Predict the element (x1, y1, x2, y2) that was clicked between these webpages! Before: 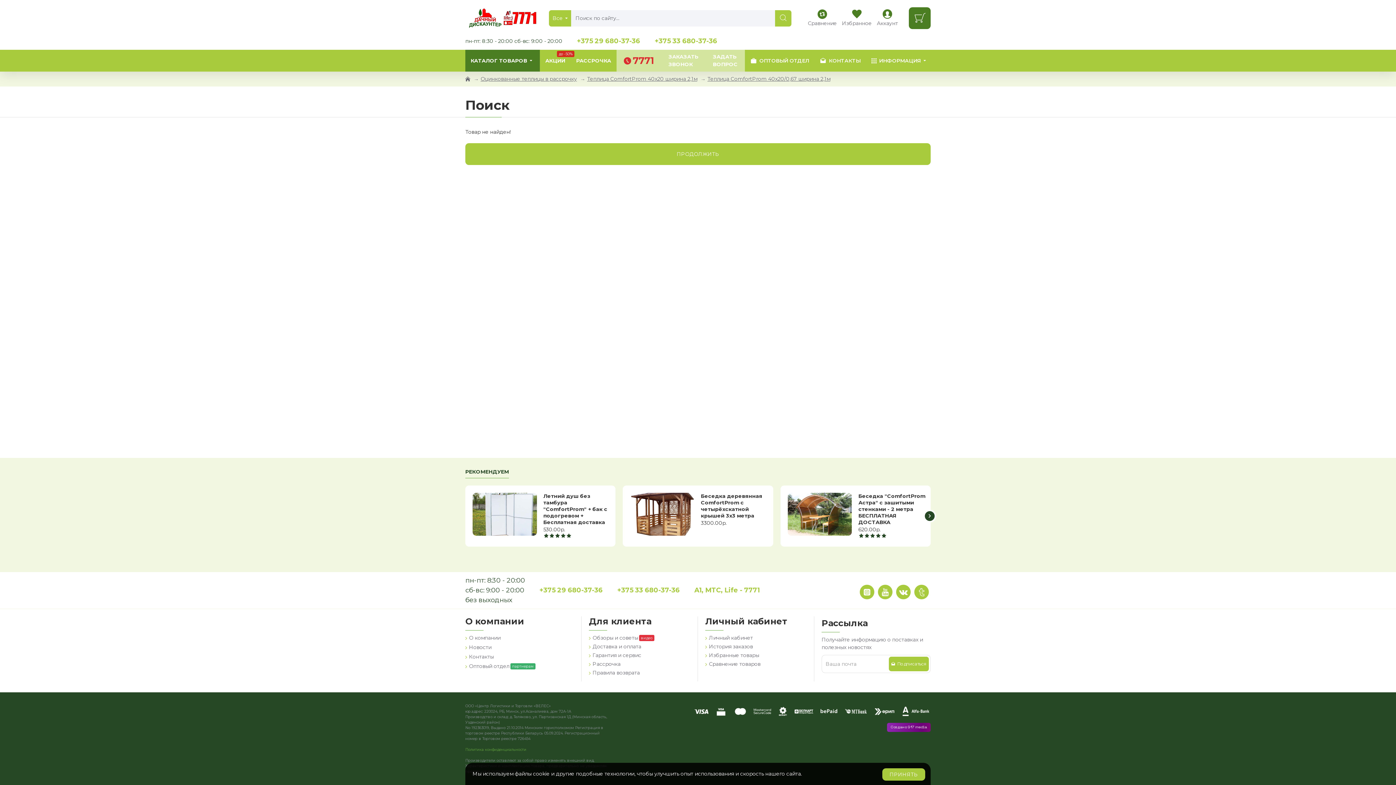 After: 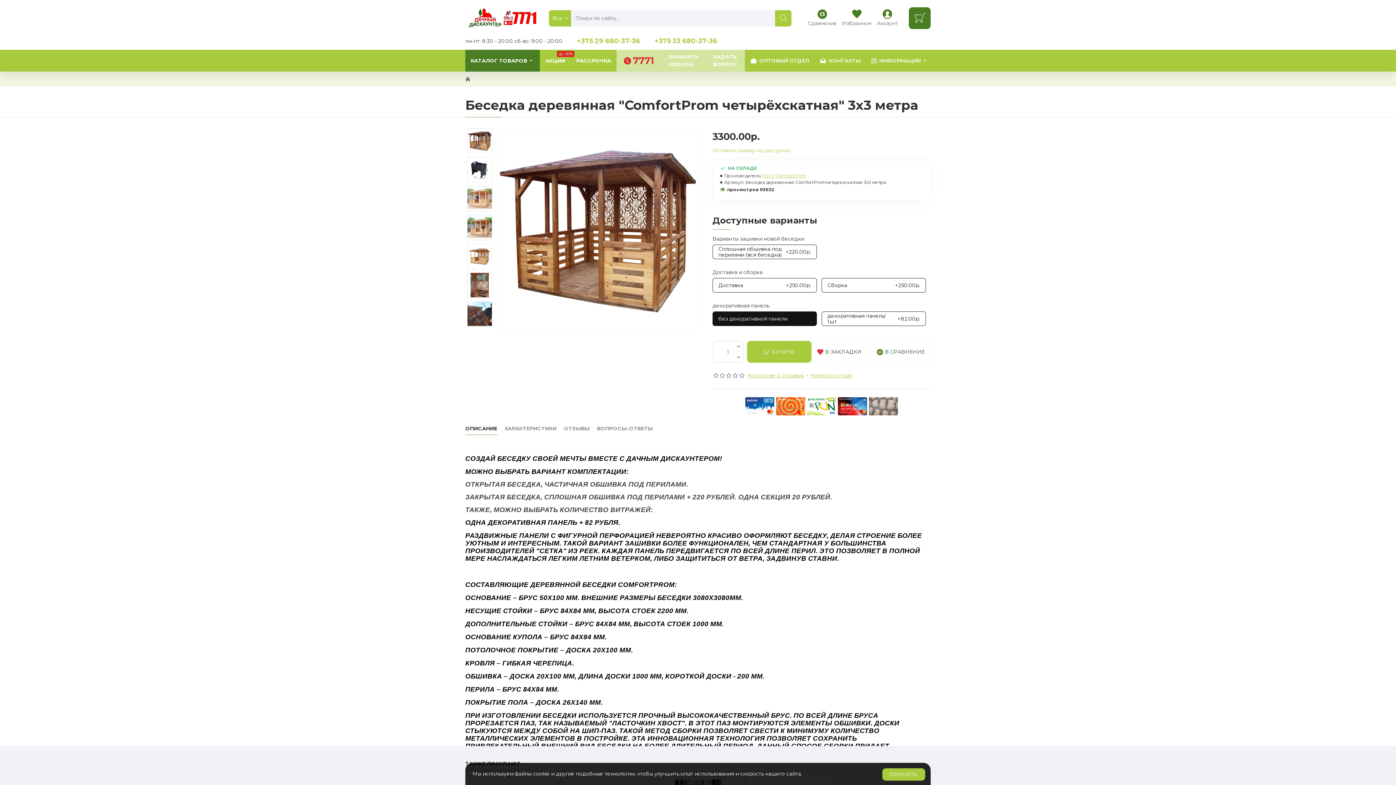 Action: bbox: (626, 493, 698, 535)